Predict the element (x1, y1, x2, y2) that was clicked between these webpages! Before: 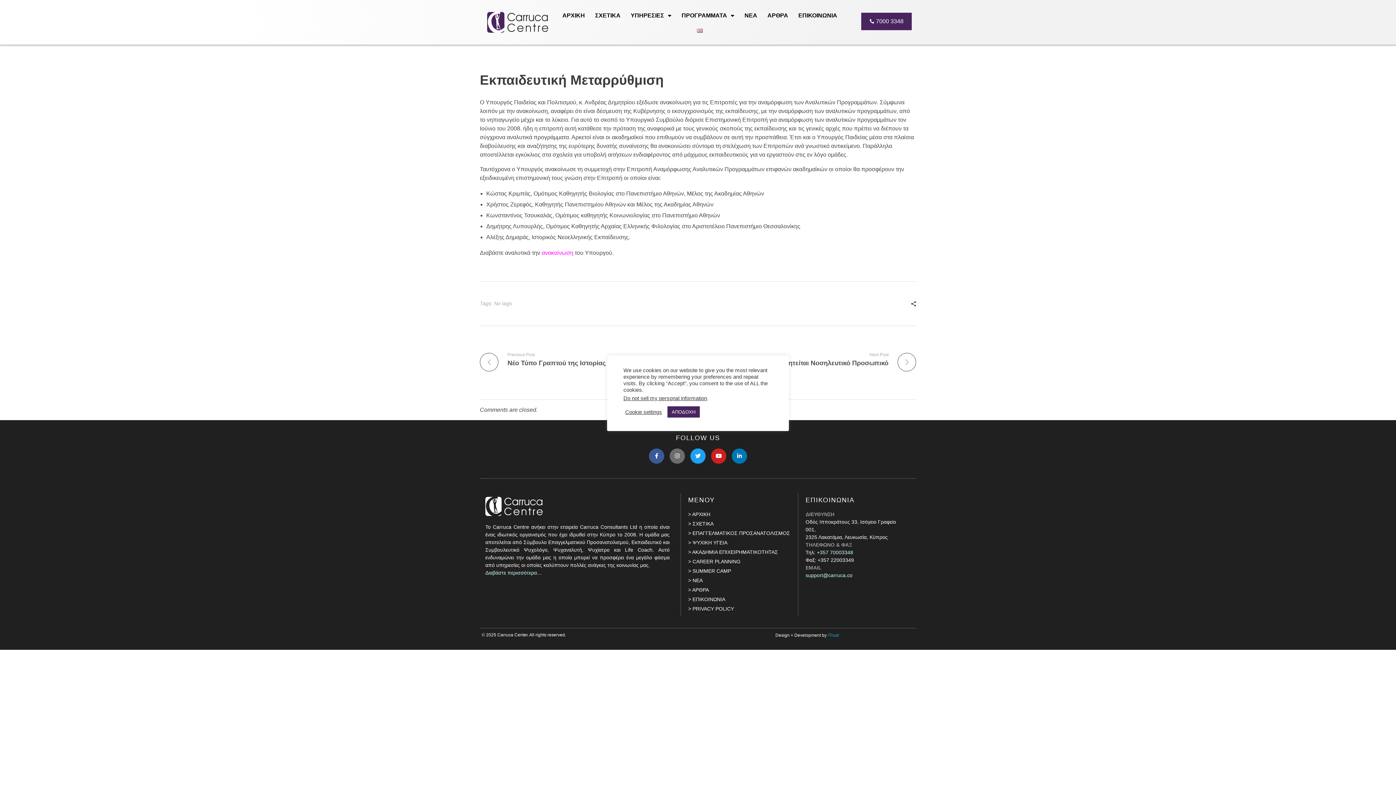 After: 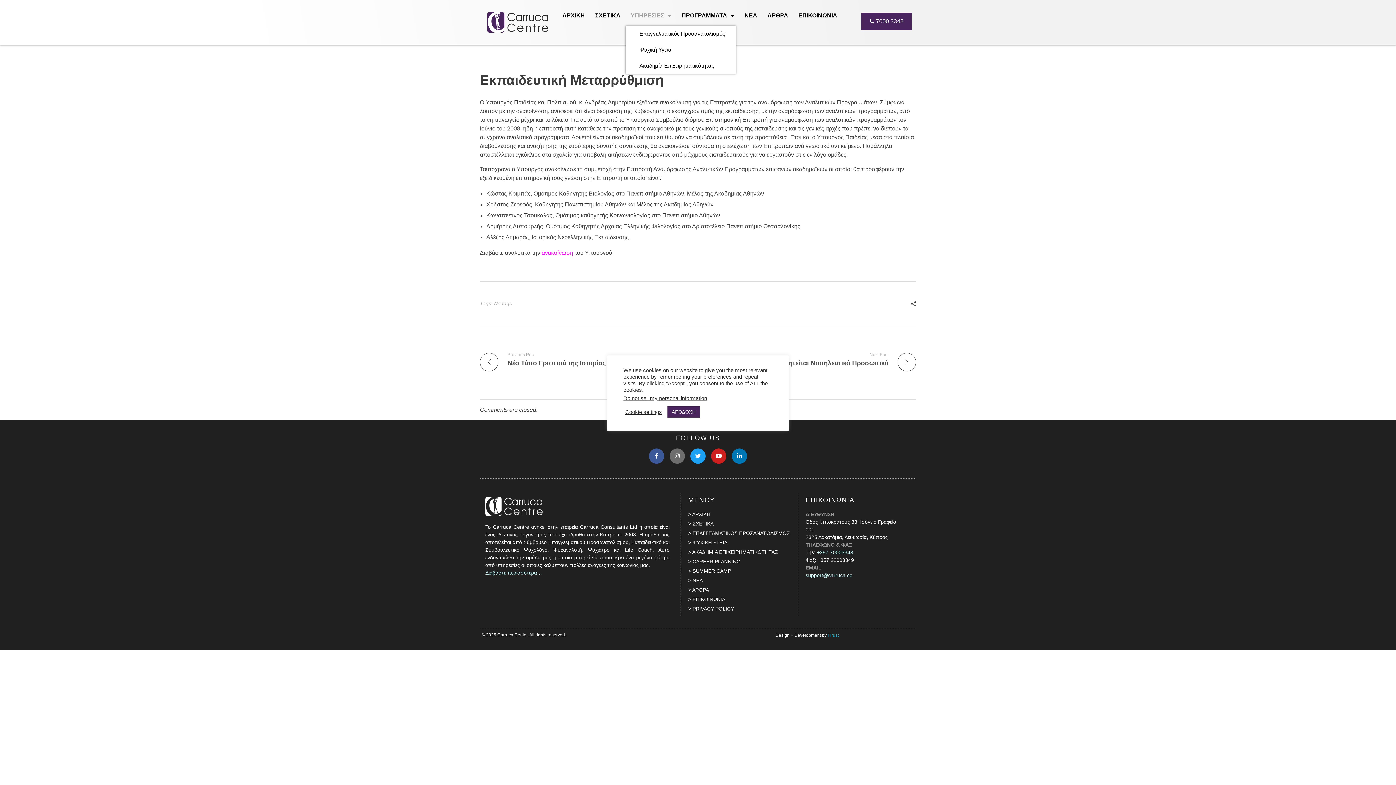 Action: label: ΥΠΗΡΕΣΙΕΣ bbox: (625, 7, 676, 24)